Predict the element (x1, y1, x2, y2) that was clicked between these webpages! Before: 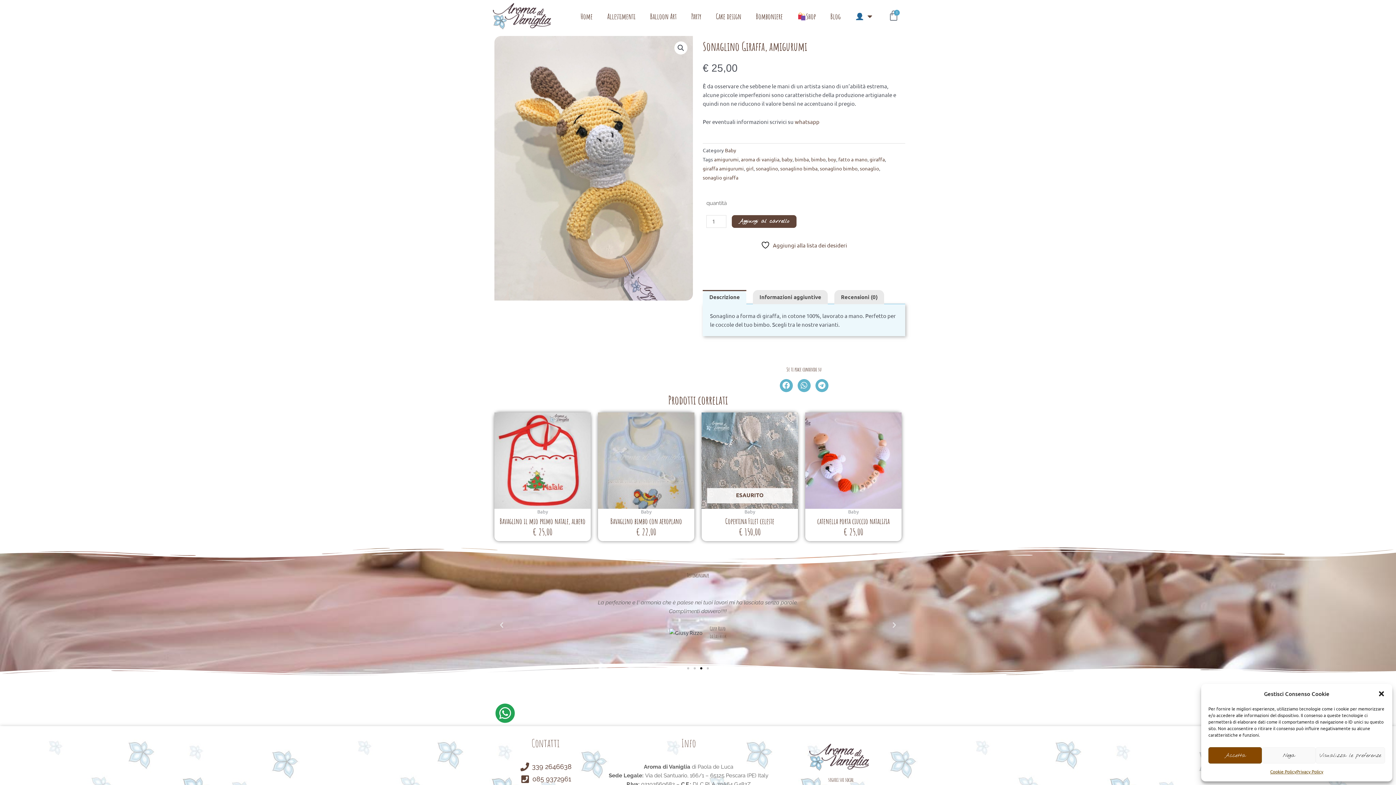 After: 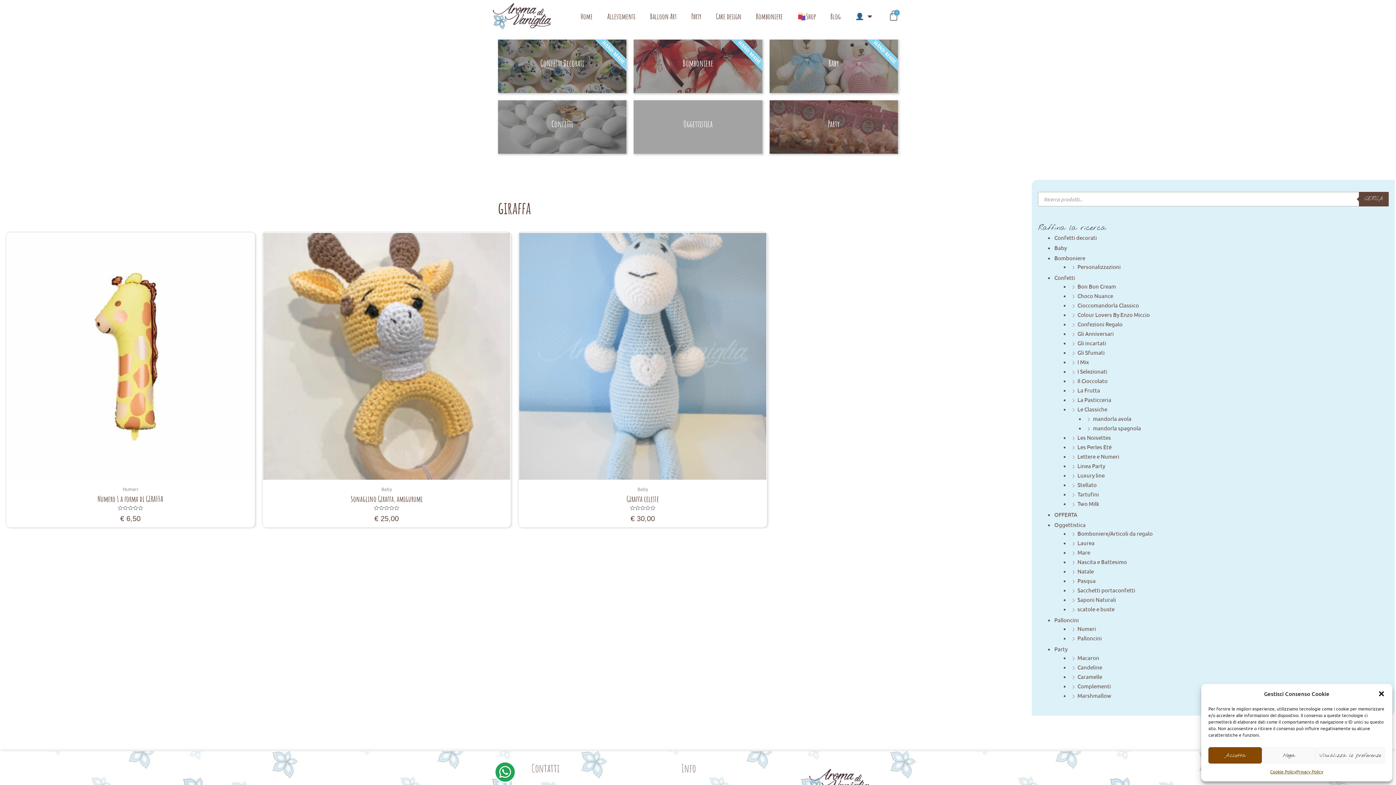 Action: label: giraffa bbox: (869, 156, 885, 162)